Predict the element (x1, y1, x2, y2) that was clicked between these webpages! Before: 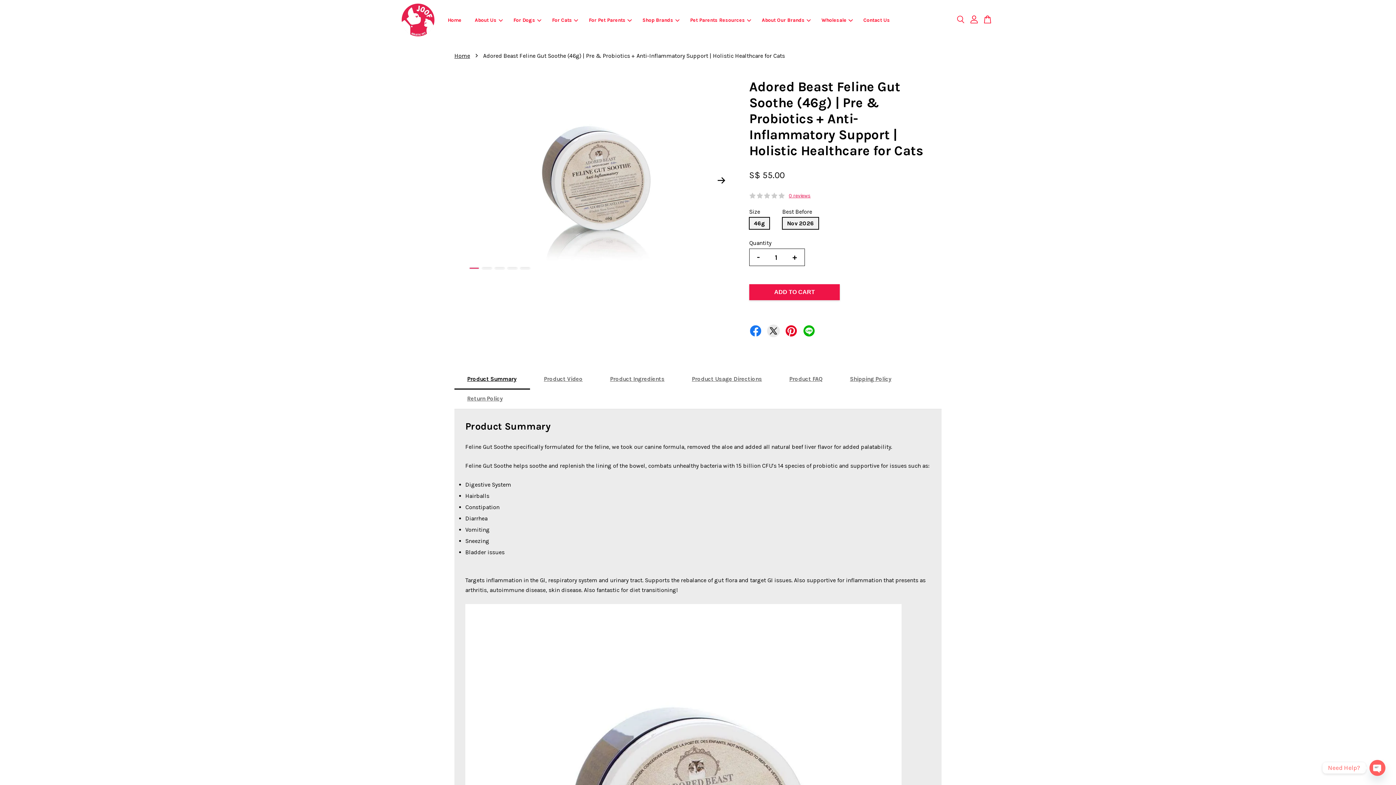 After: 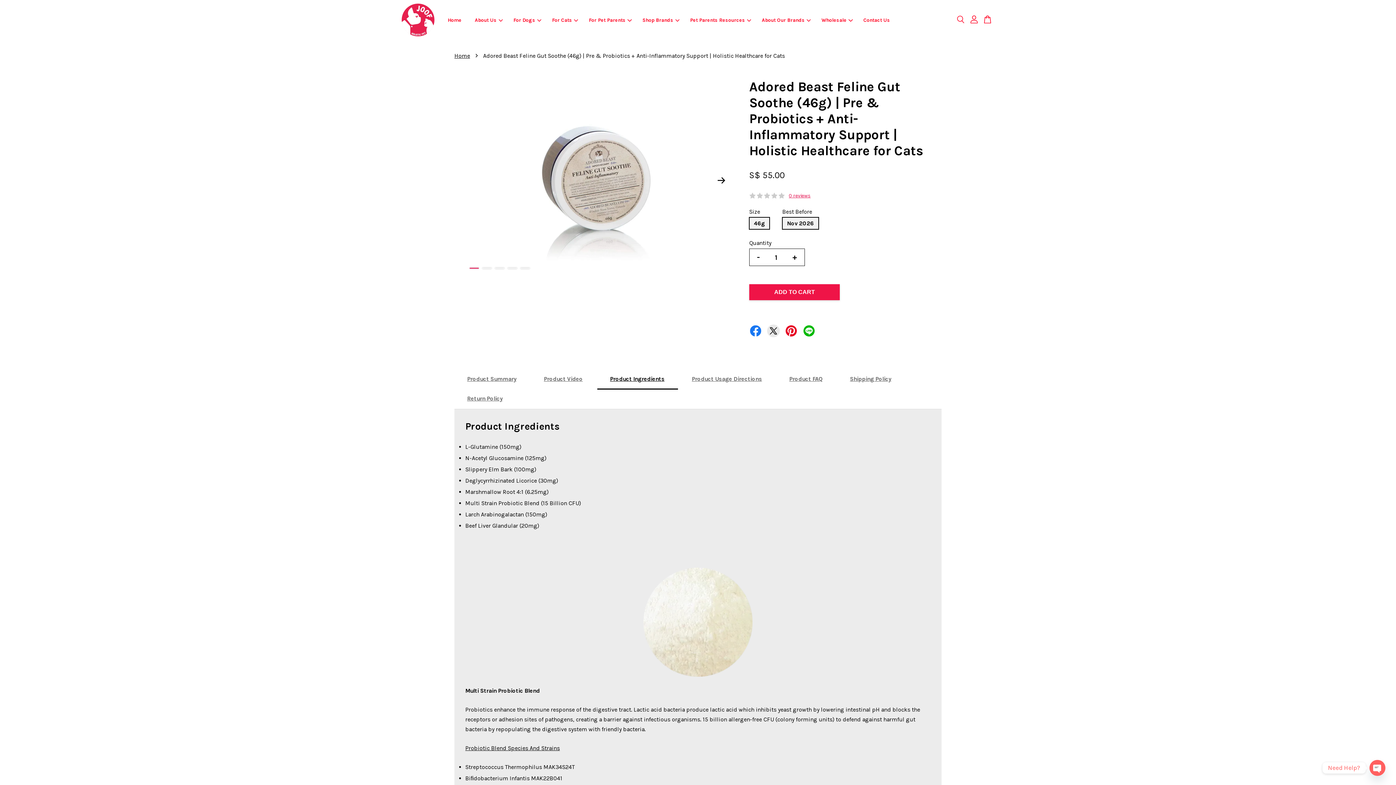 Action: label: Product Ingredients bbox: (604, 371, 670, 386)